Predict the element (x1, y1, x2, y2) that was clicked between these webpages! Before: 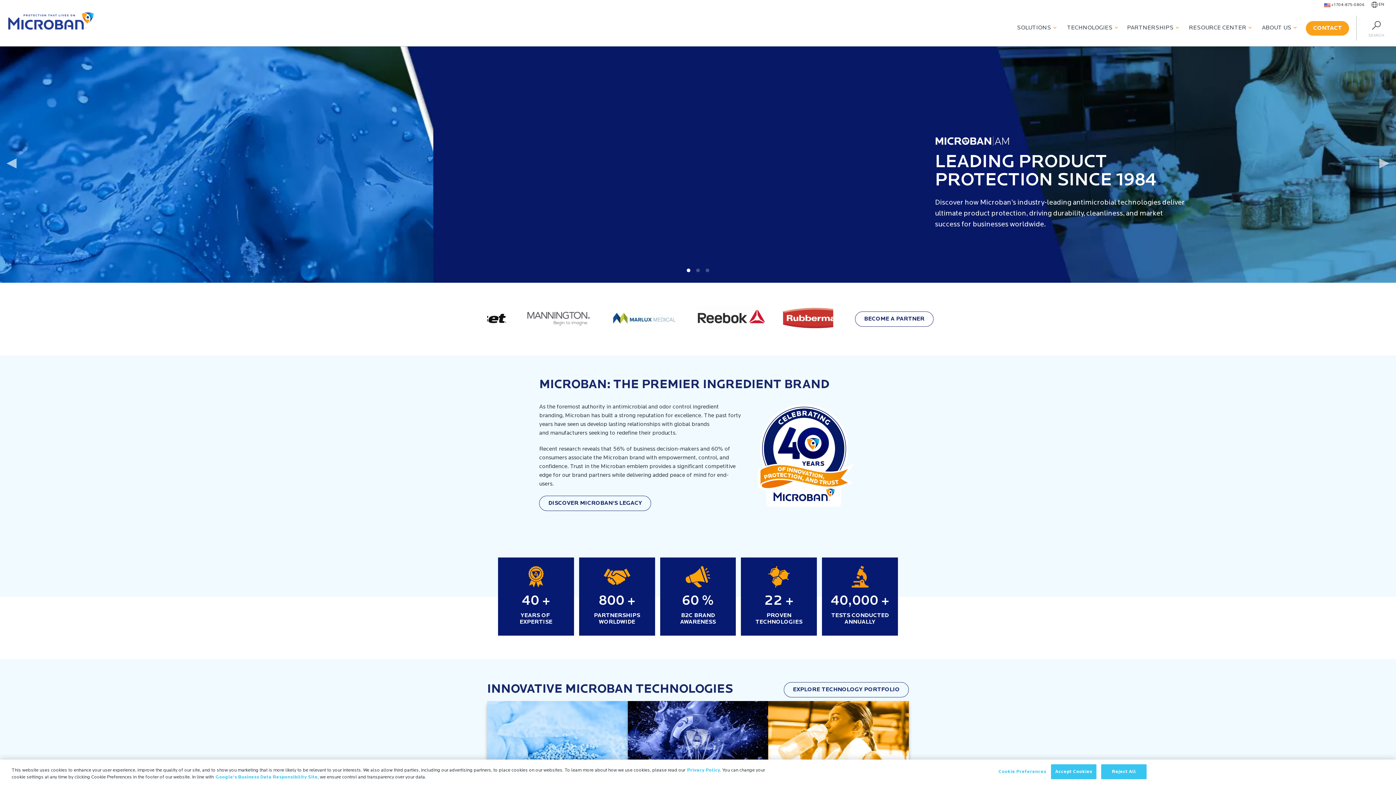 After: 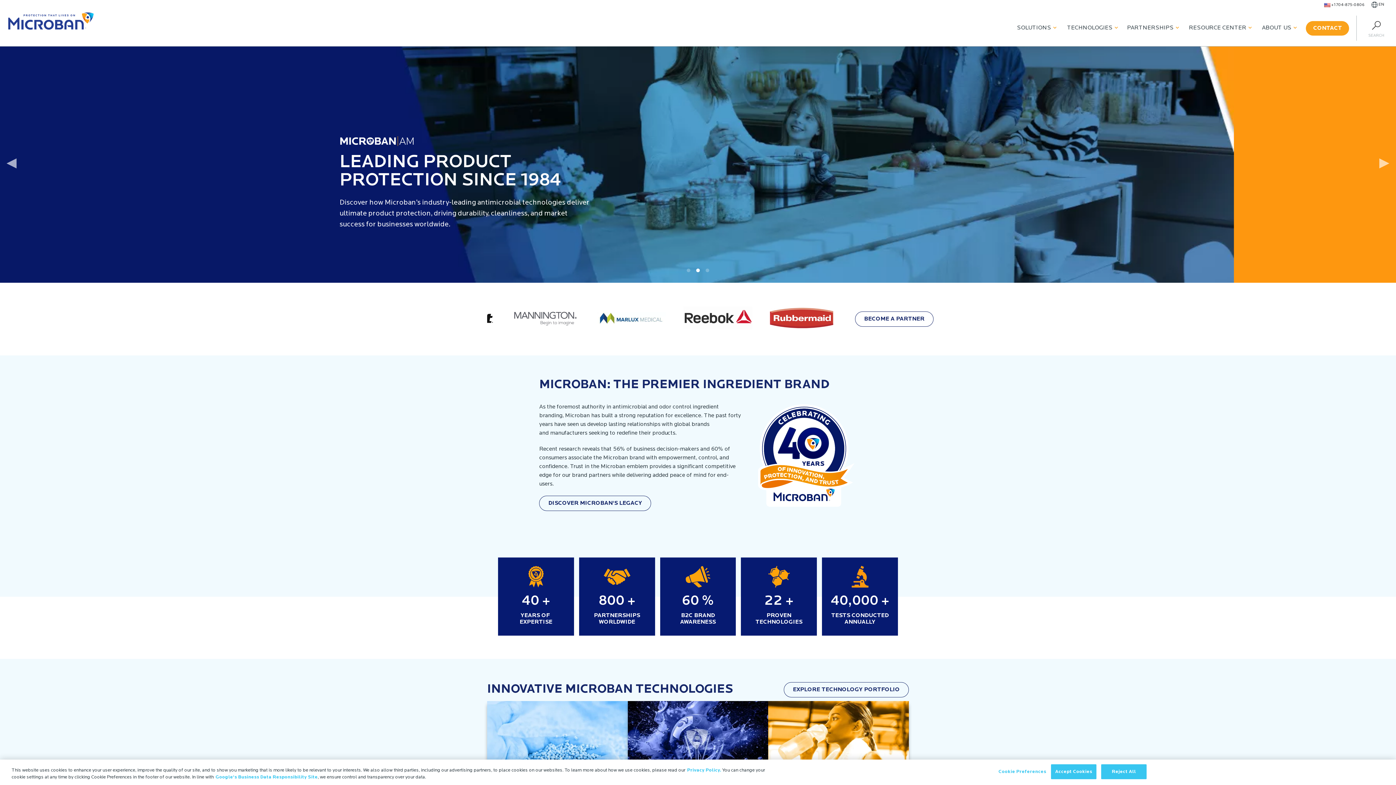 Action: bbox: (7, 2, 94, 39)